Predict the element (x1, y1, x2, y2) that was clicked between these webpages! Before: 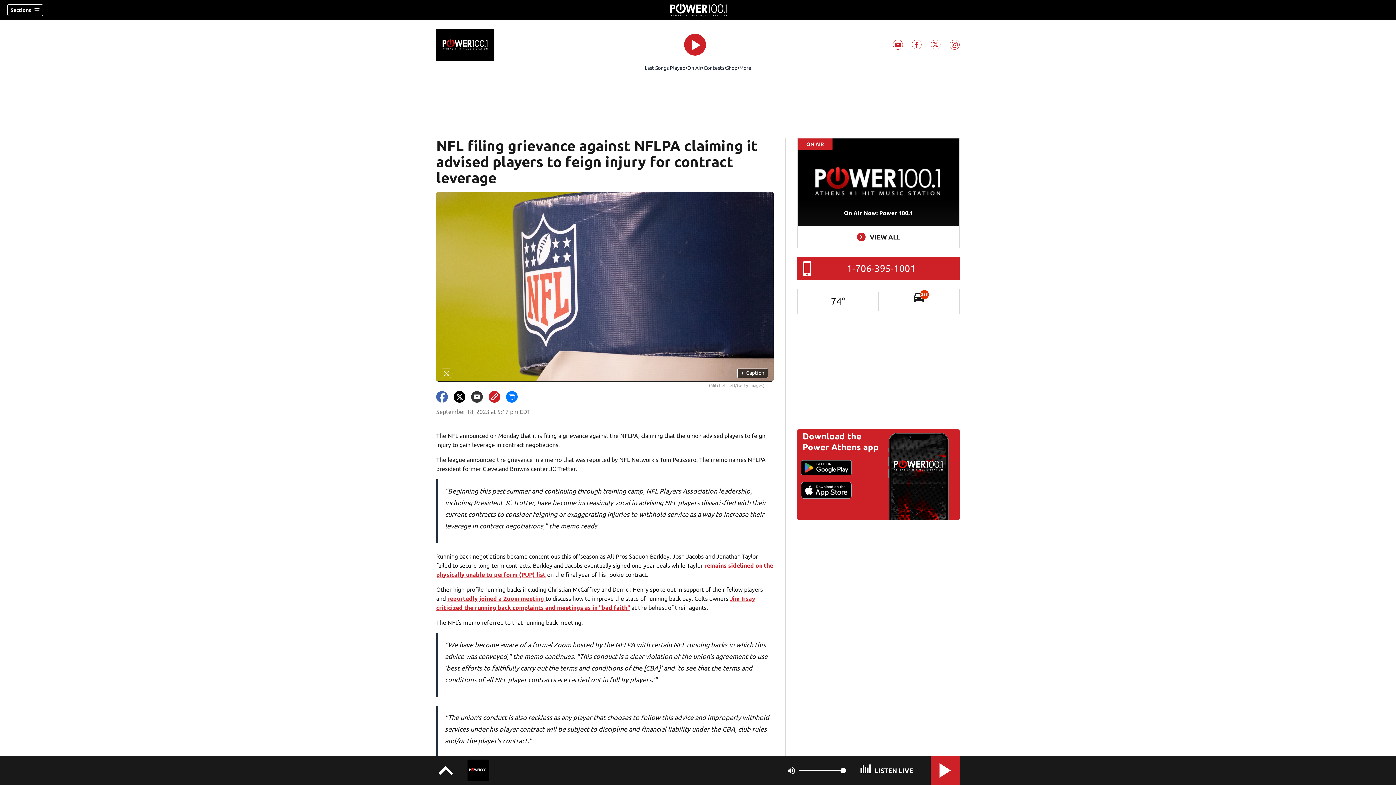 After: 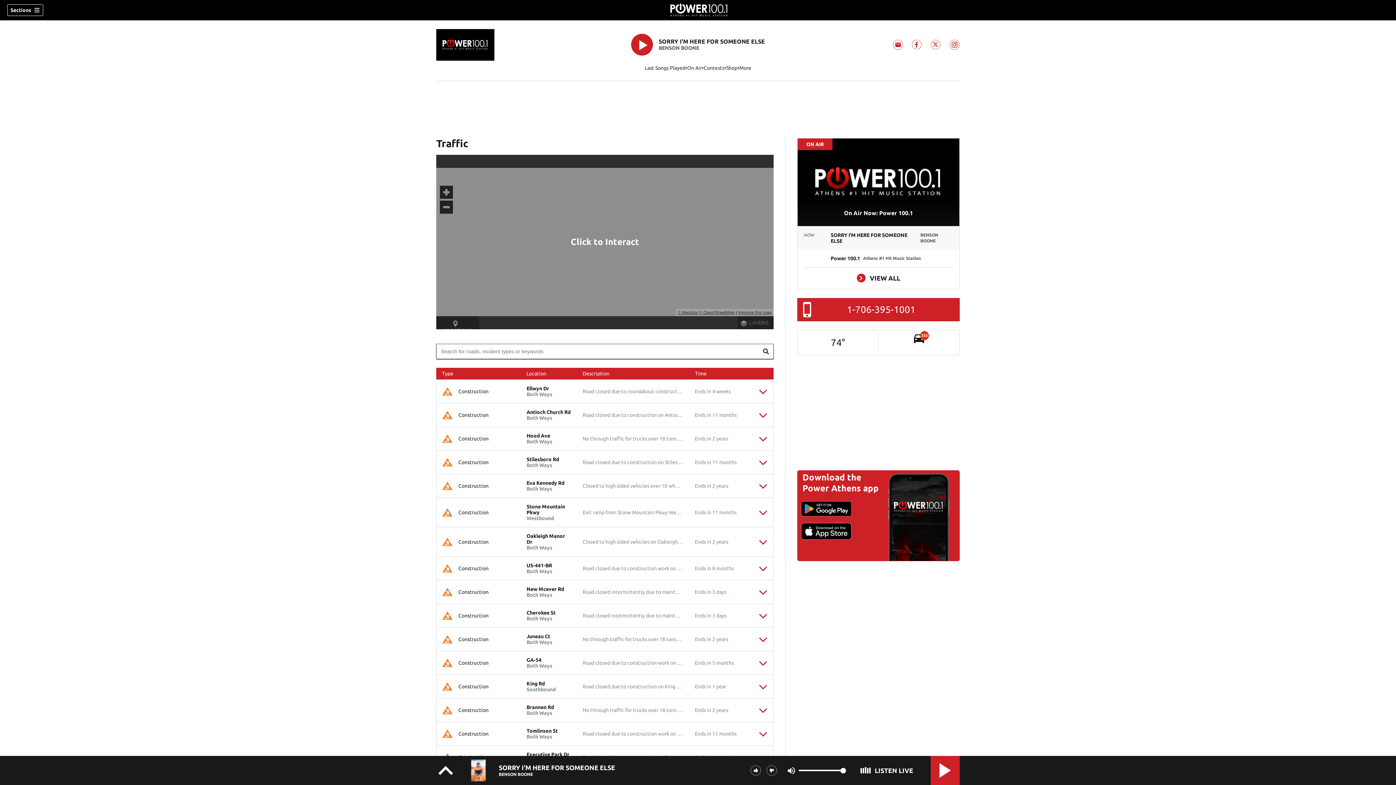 Action: bbox: (878, 292, 959, 310) label: 255